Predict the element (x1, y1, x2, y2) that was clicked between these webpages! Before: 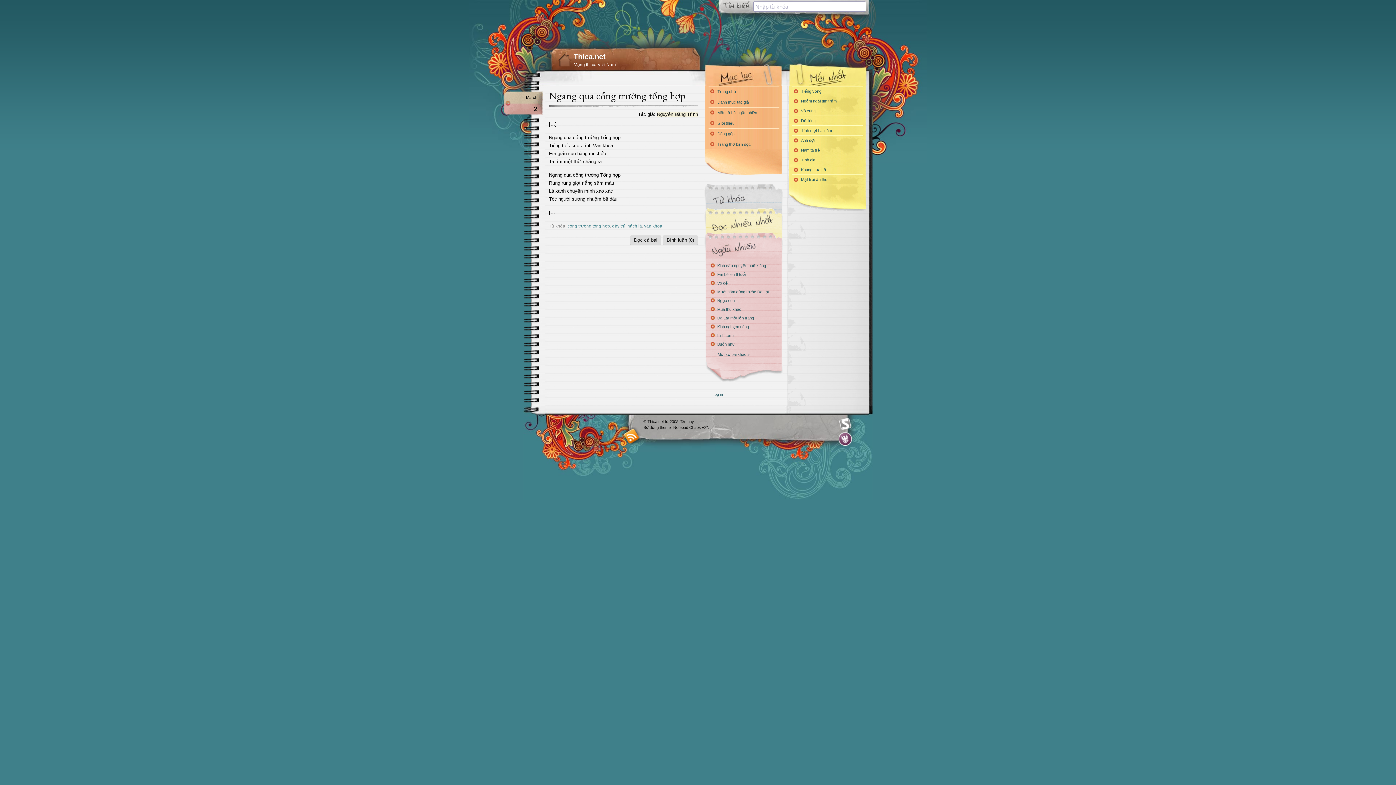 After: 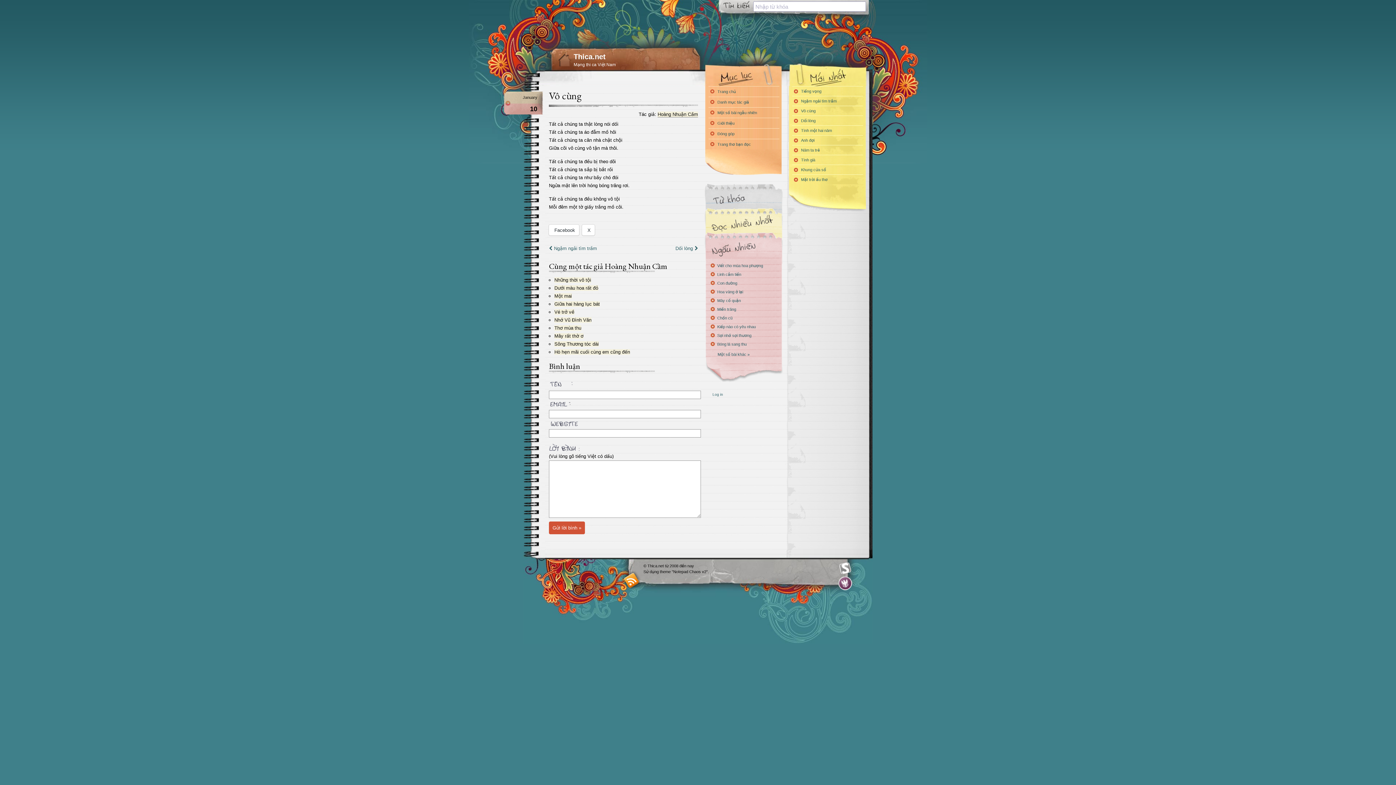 Action: bbox: (792, 105, 863, 115) label: Vô cùng